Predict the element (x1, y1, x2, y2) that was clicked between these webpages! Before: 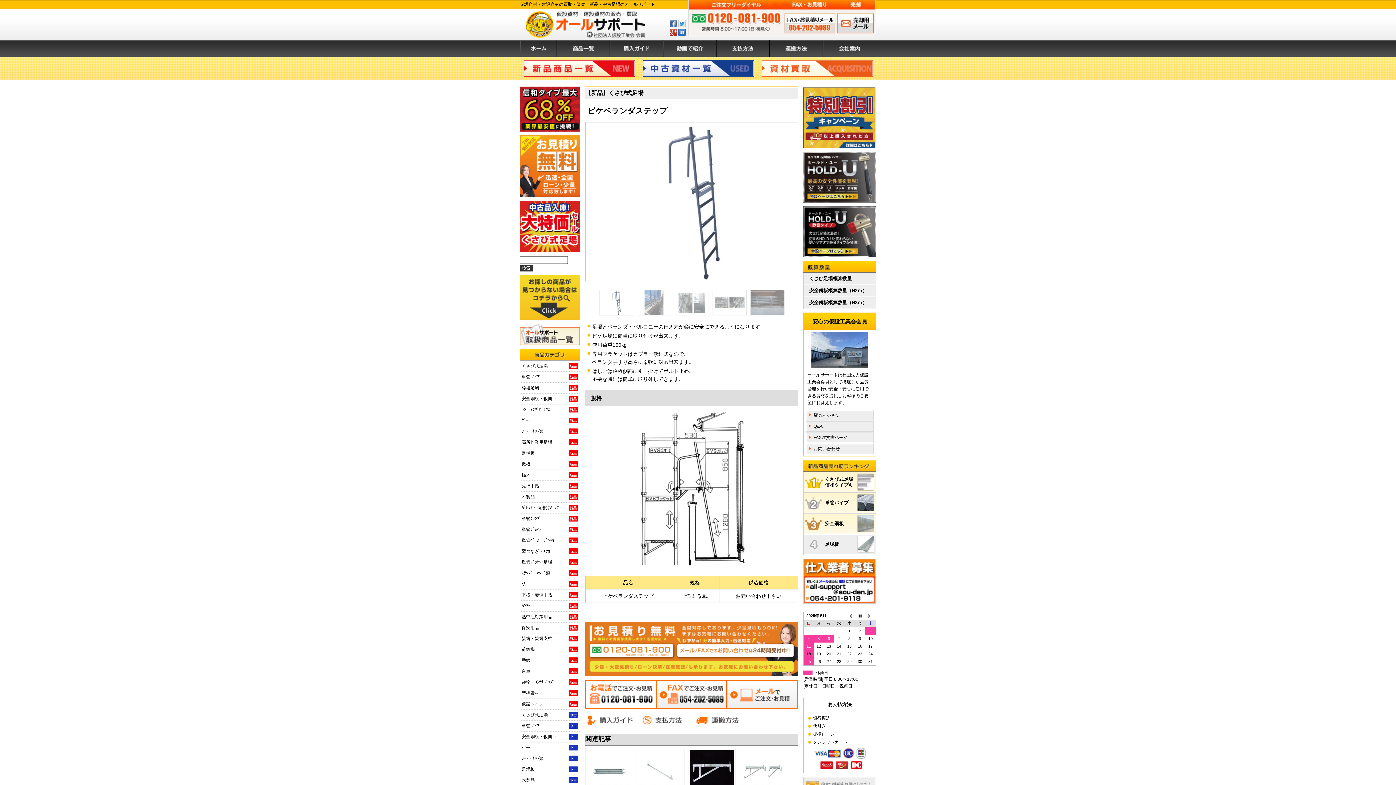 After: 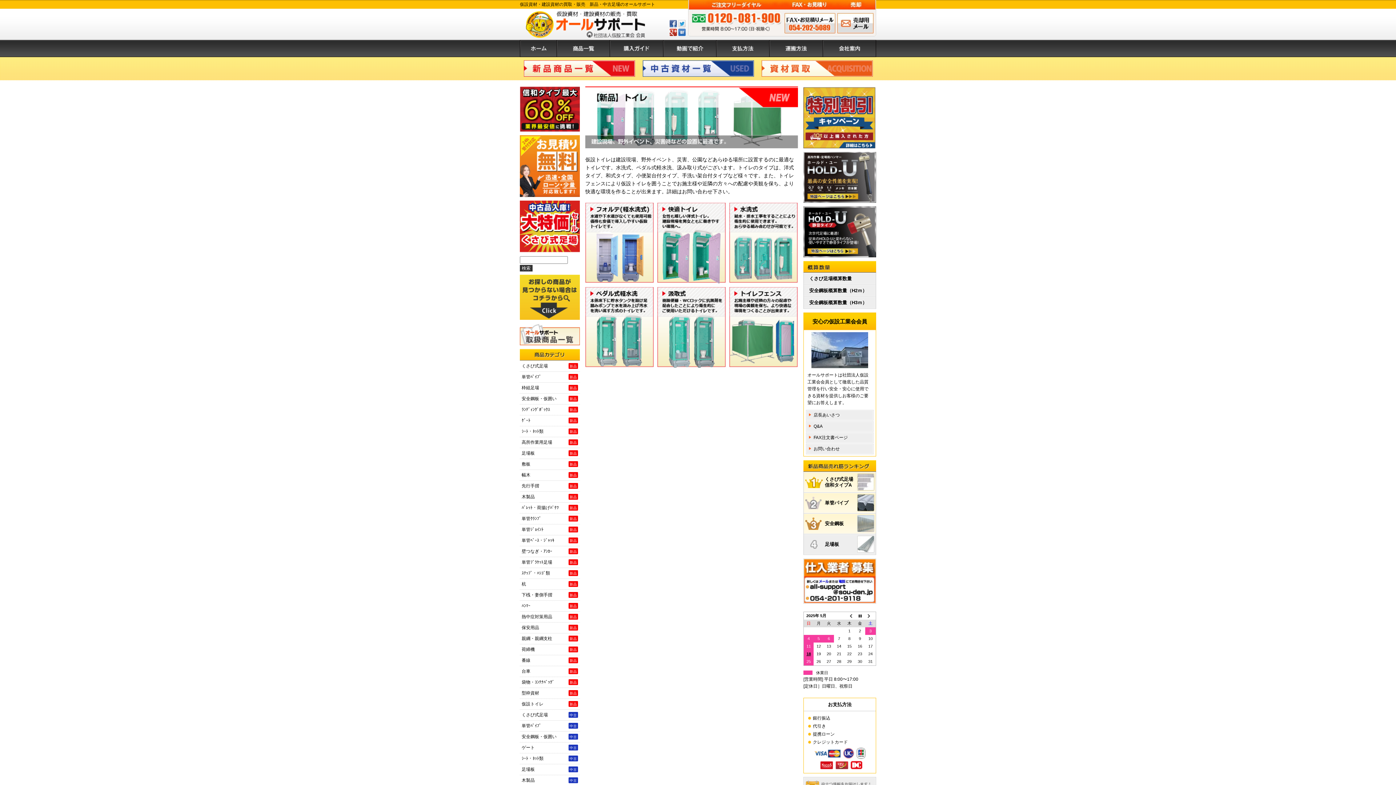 Action: bbox: (520, 699, 580, 710) label: 新品
仮設トイレ